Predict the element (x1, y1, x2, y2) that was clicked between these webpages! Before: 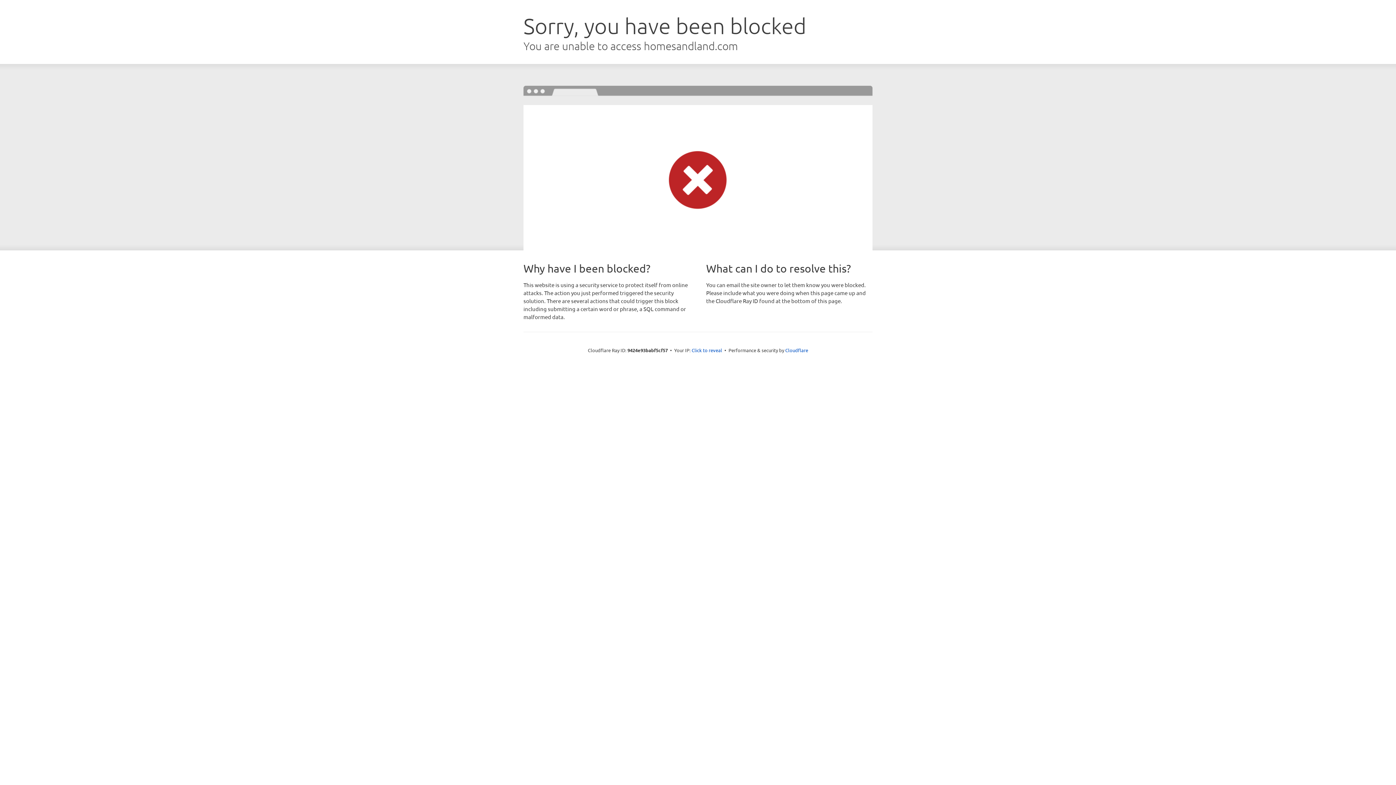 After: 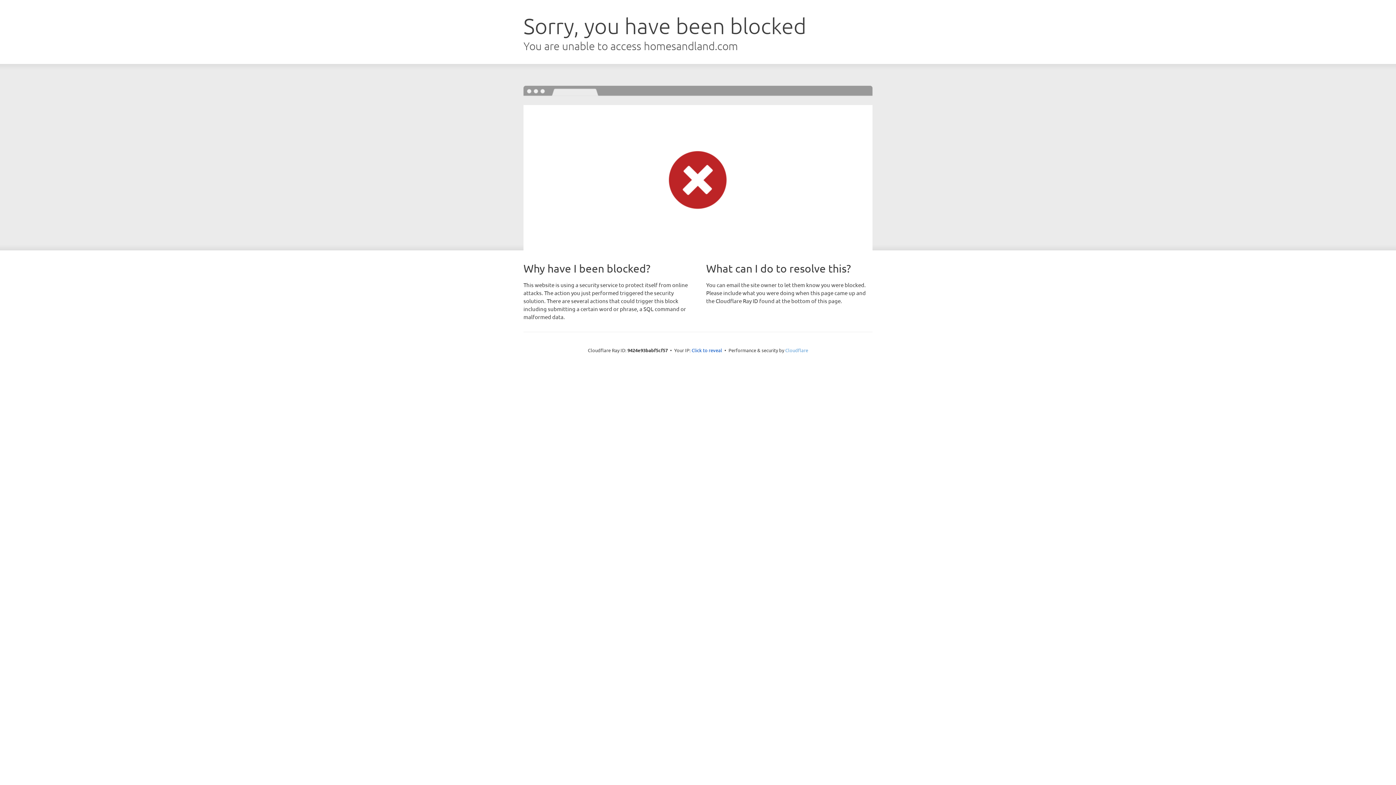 Action: label: Cloudflare bbox: (785, 347, 808, 353)